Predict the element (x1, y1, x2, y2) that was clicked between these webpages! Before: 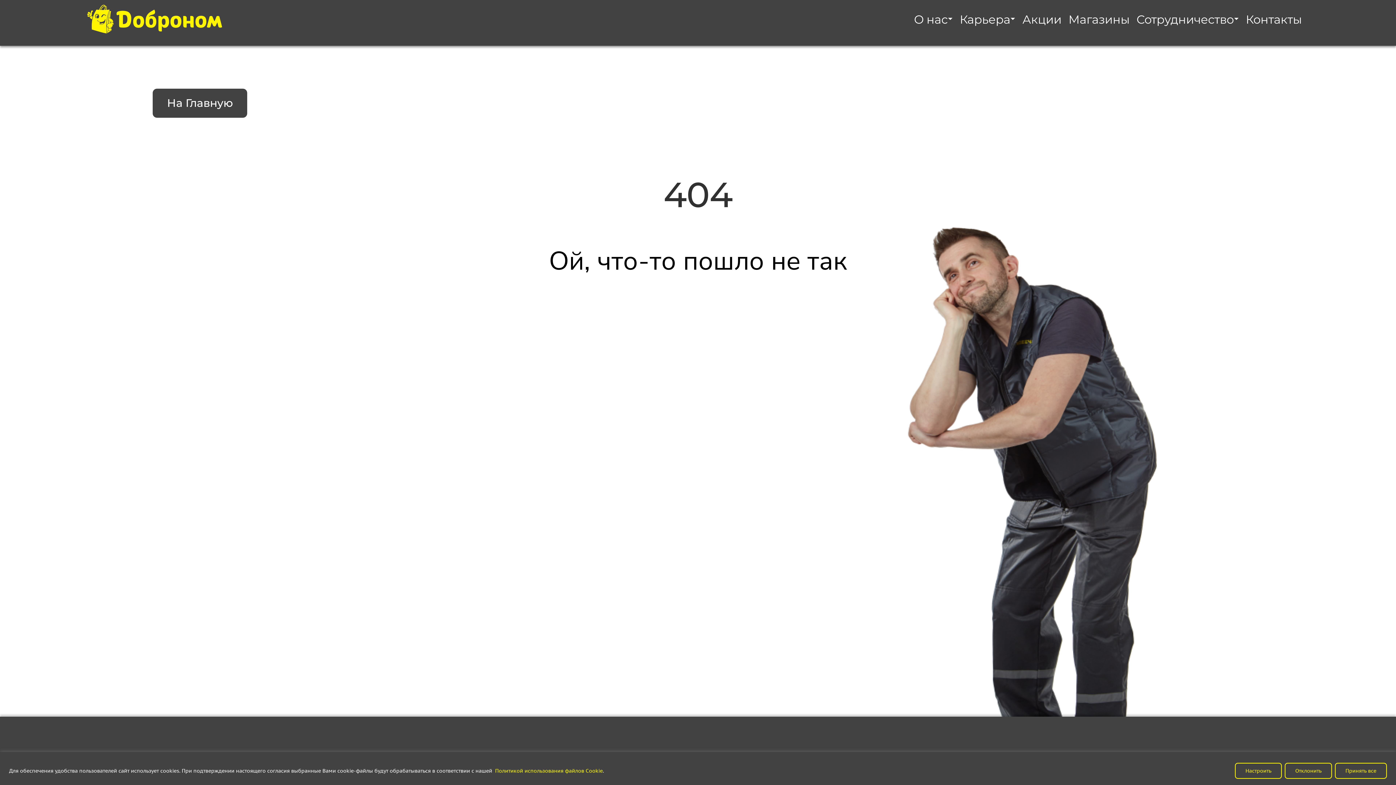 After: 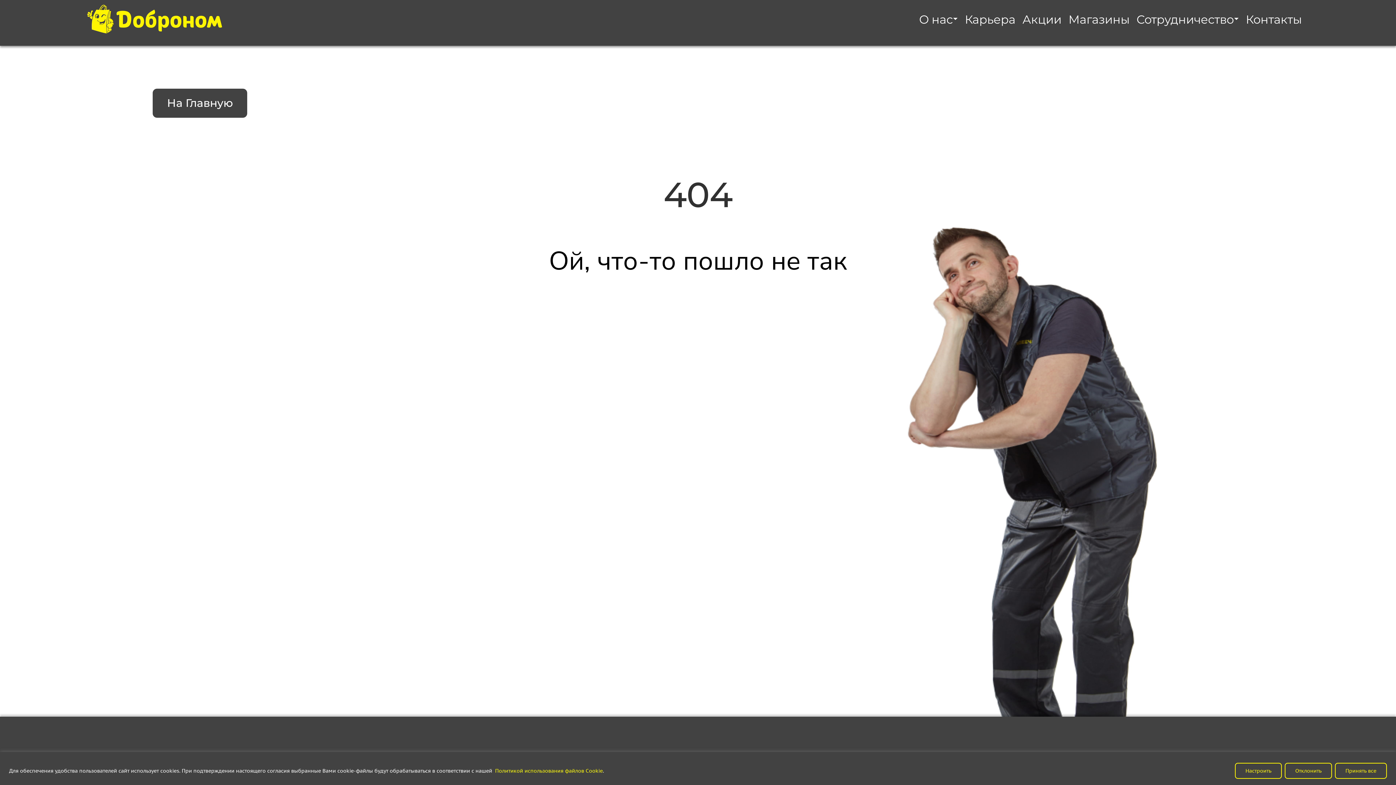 Action: label: Карьера bbox: (960, 9, 1022, 28)